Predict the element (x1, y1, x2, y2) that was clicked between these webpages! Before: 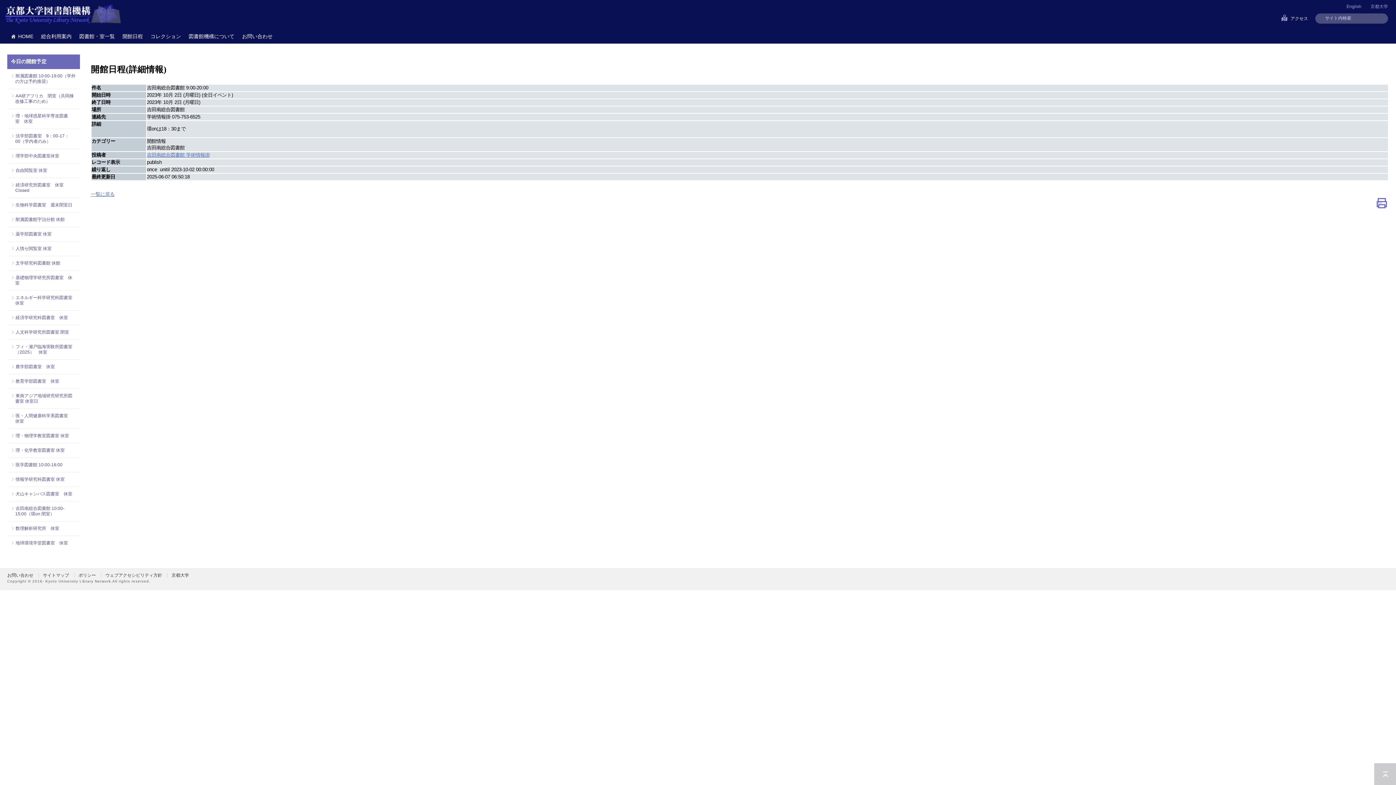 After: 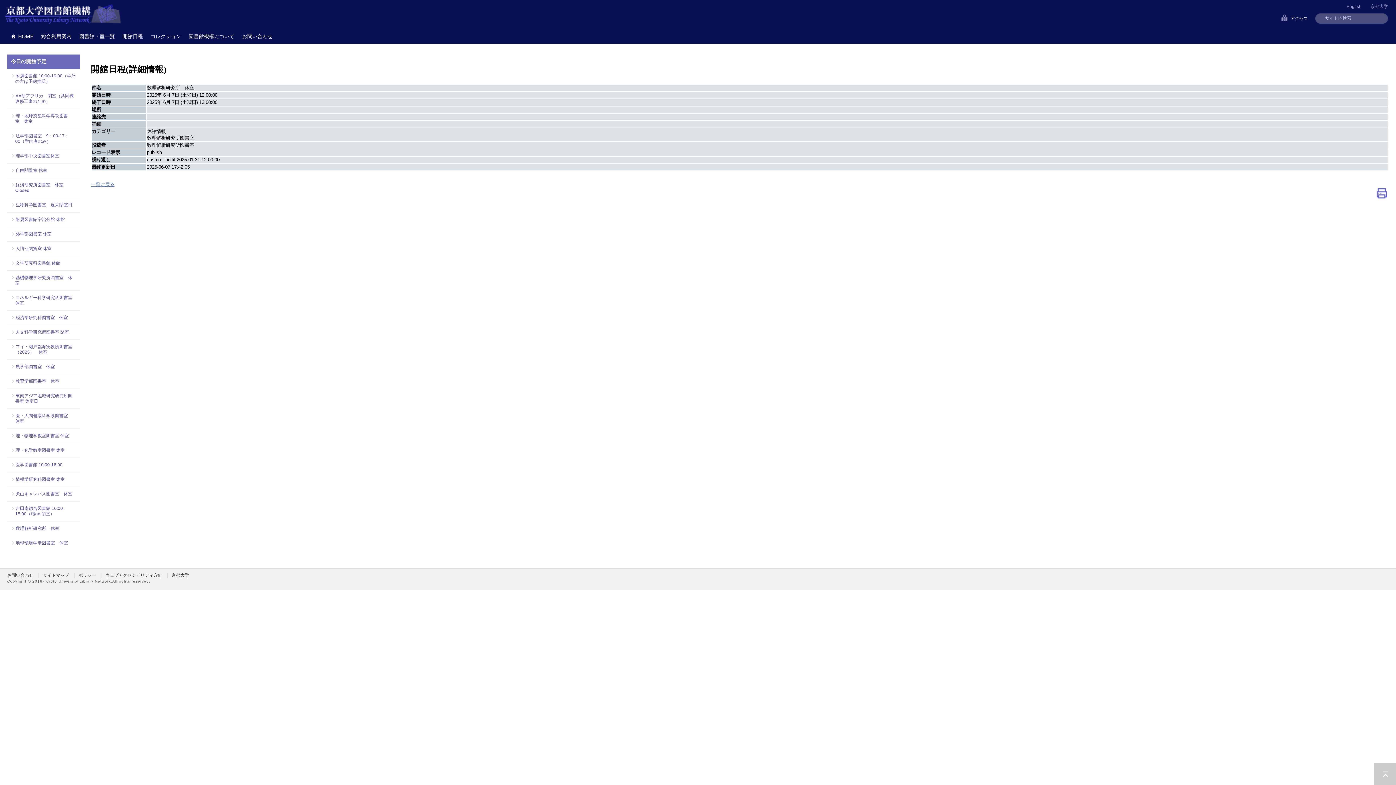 Action: label: 数理解析研究所　休室 bbox: (15, 526, 76, 531)